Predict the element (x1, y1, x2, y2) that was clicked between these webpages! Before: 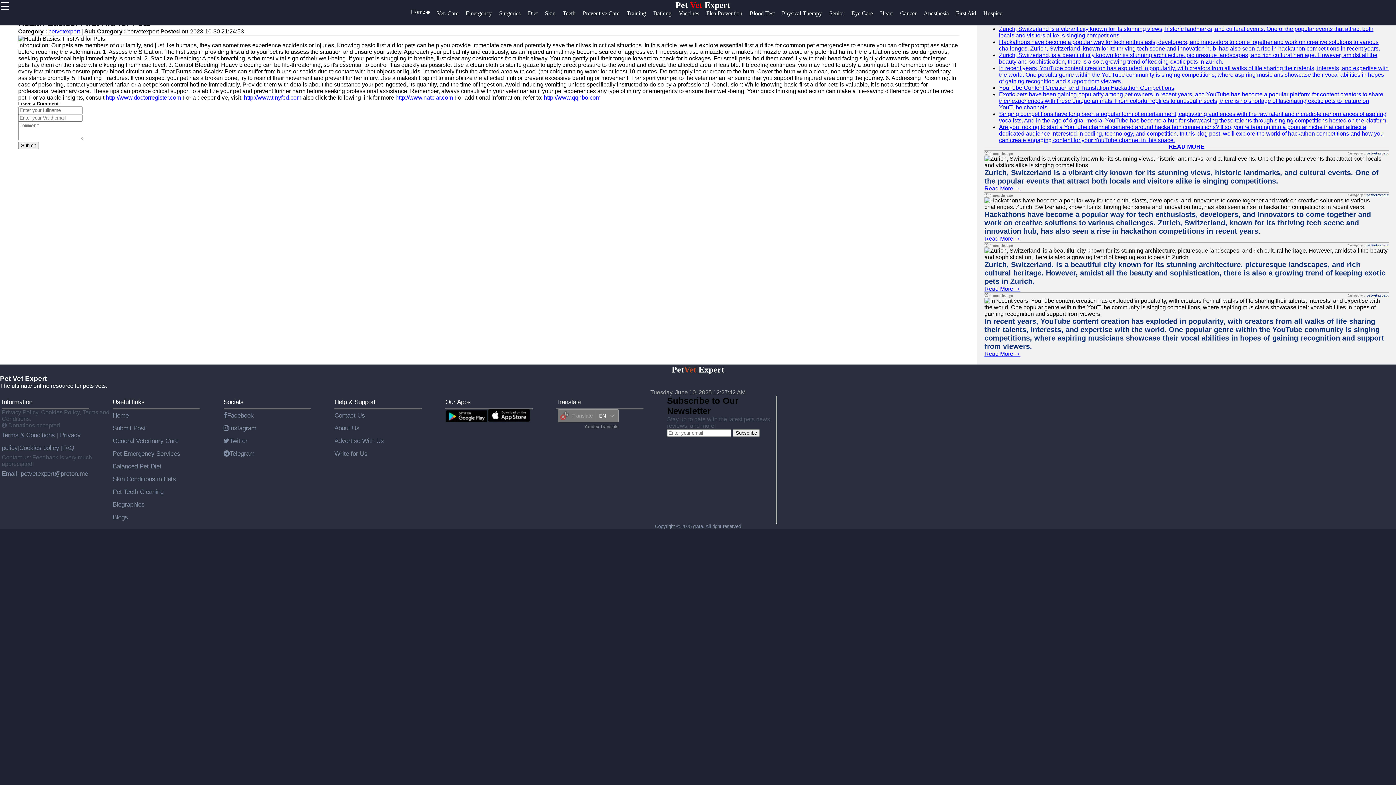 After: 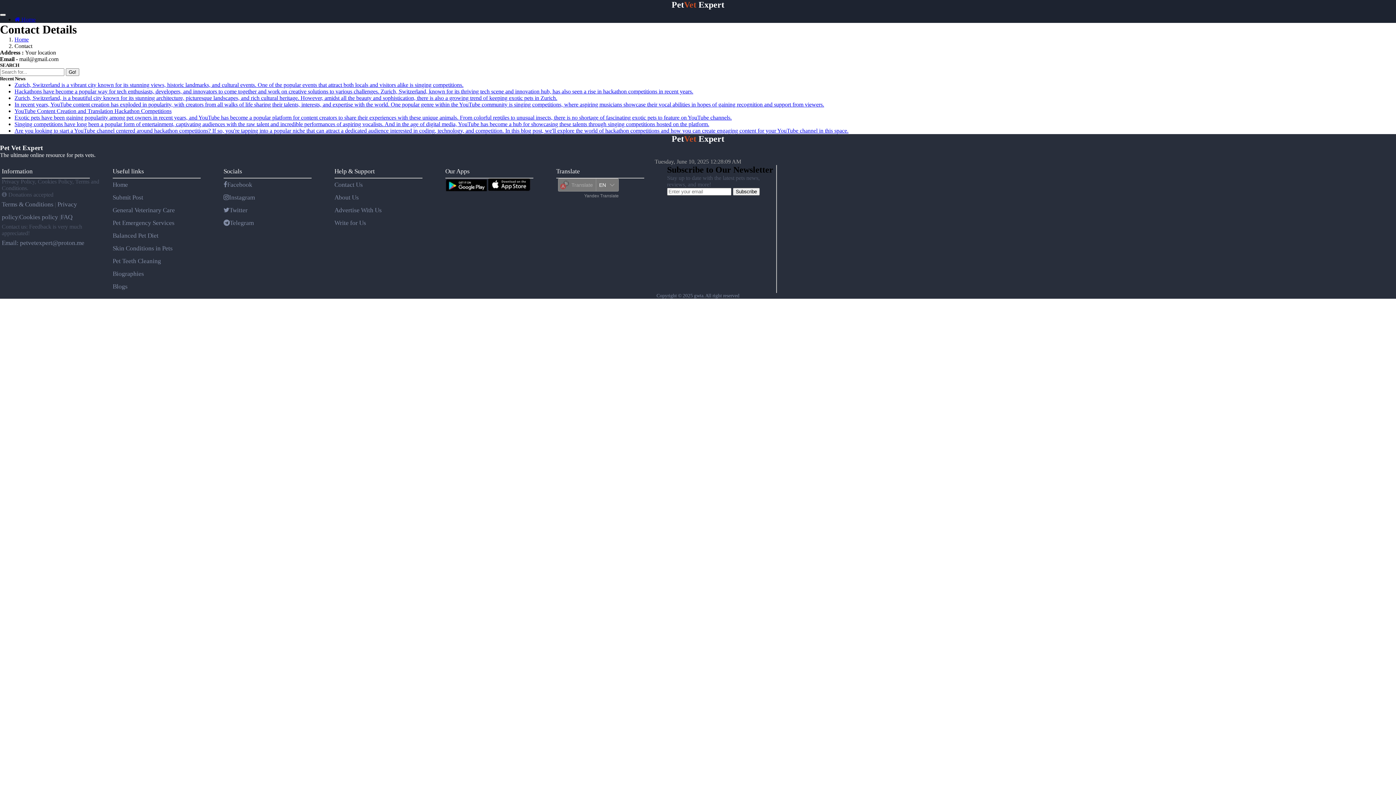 Action: bbox: (334, 412, 365, 419) label: Contact Us